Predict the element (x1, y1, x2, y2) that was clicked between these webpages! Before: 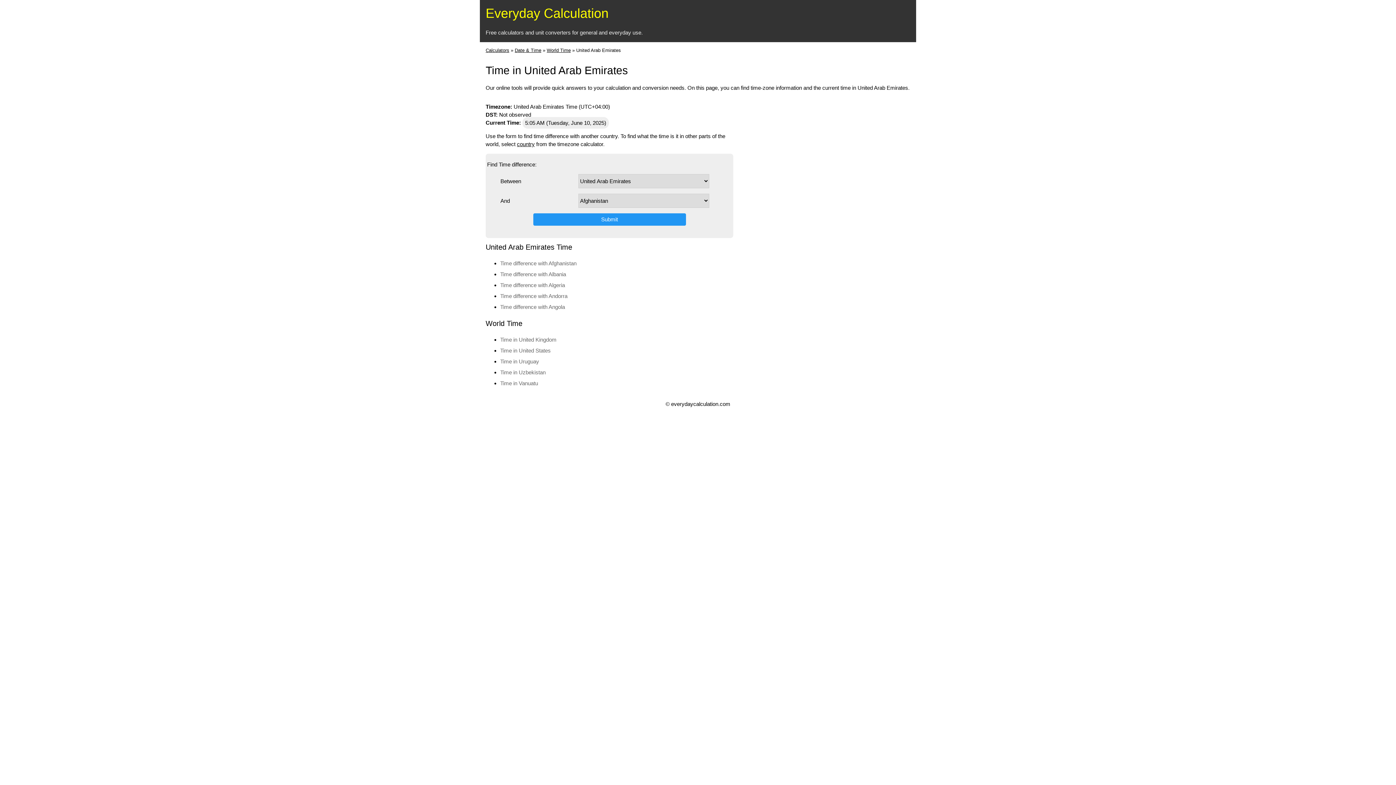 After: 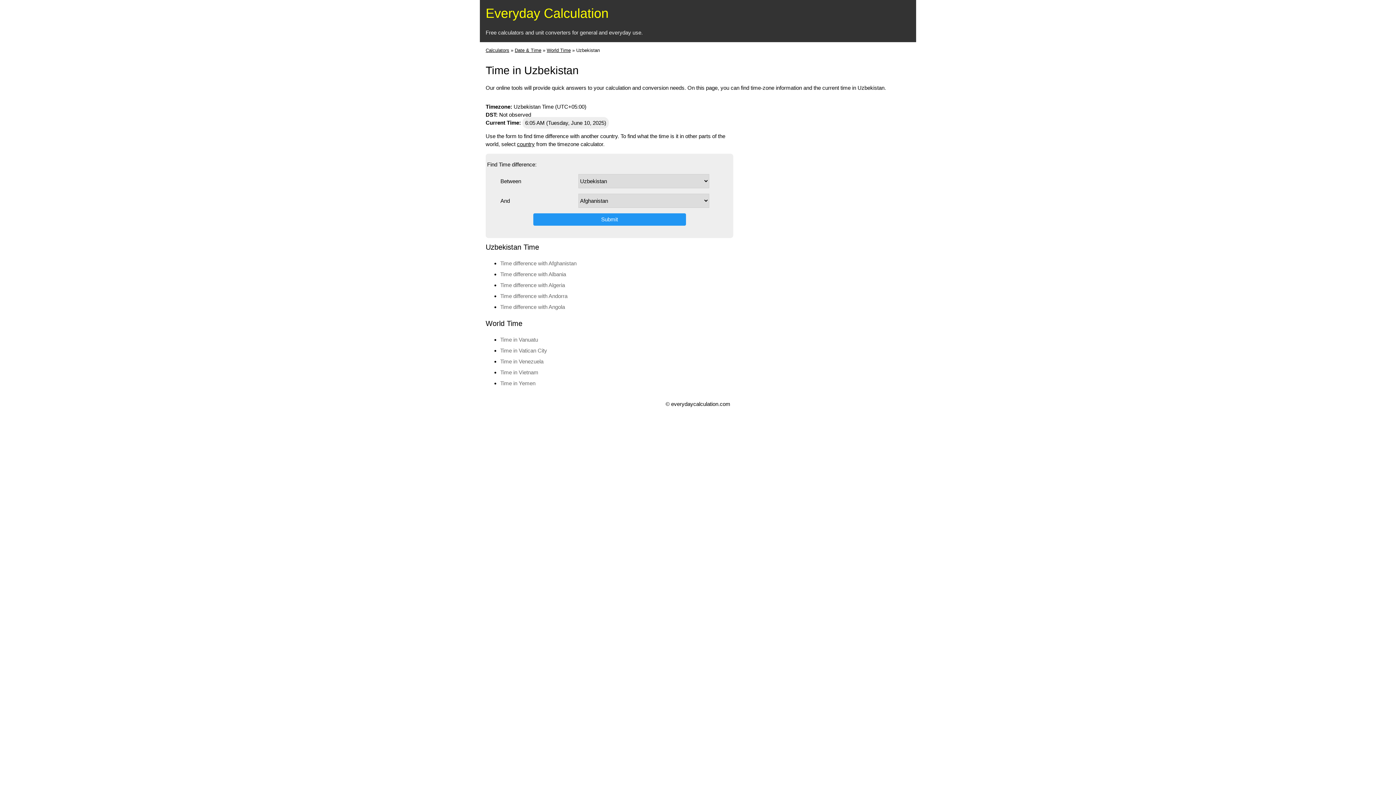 Action: bbox: (500, 369, 545, 375) label: Time in Uzbekistan